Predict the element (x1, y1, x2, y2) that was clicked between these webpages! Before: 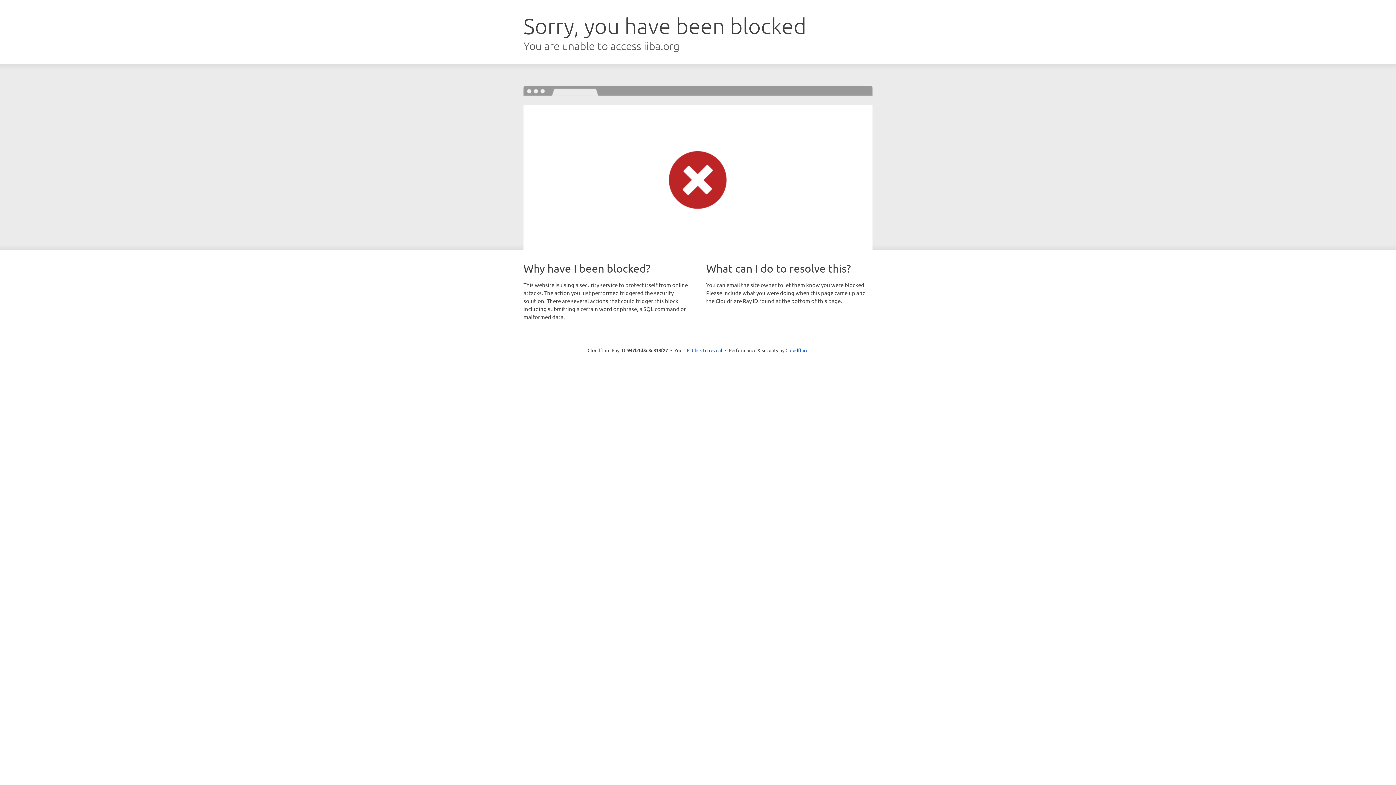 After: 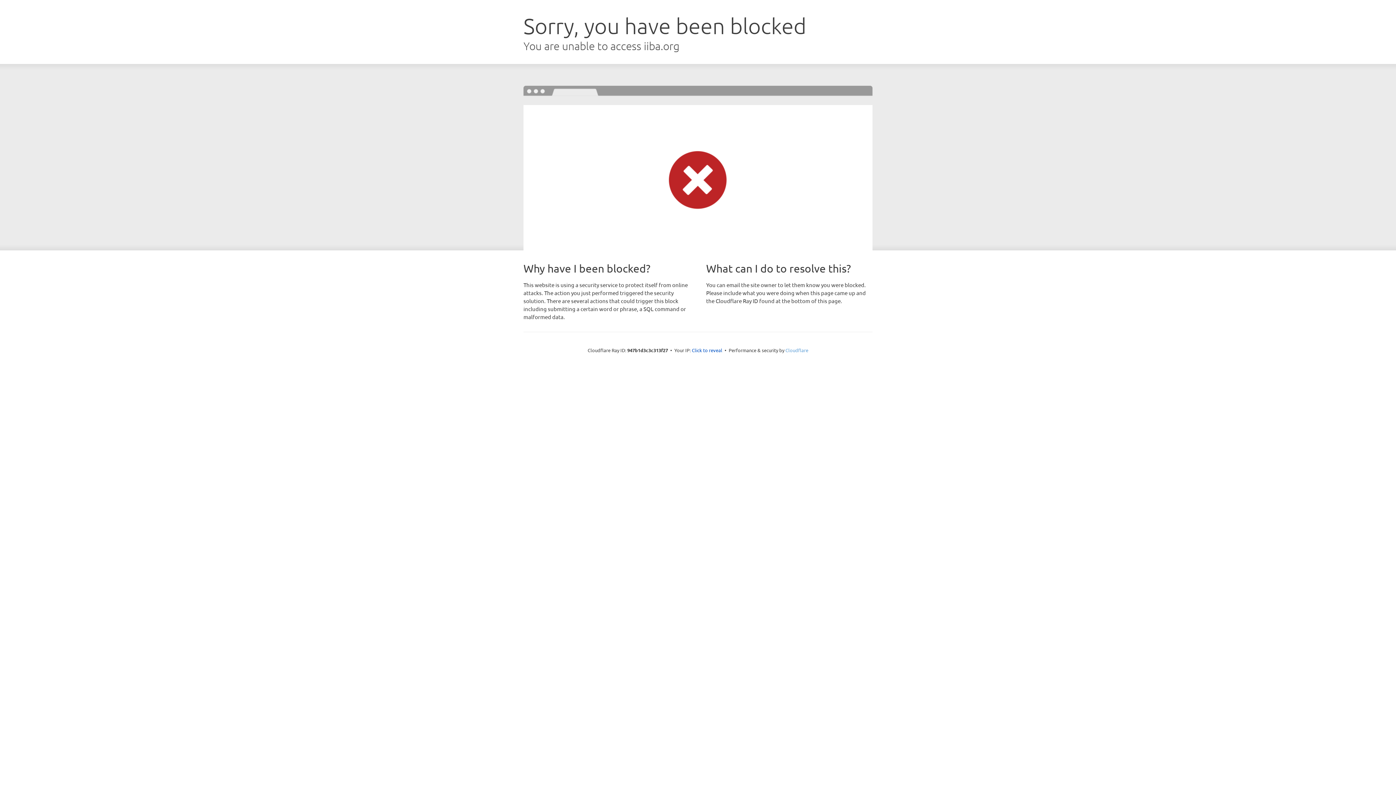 Action: label: Cloudflare bbox: (785, 347, 808, 353)